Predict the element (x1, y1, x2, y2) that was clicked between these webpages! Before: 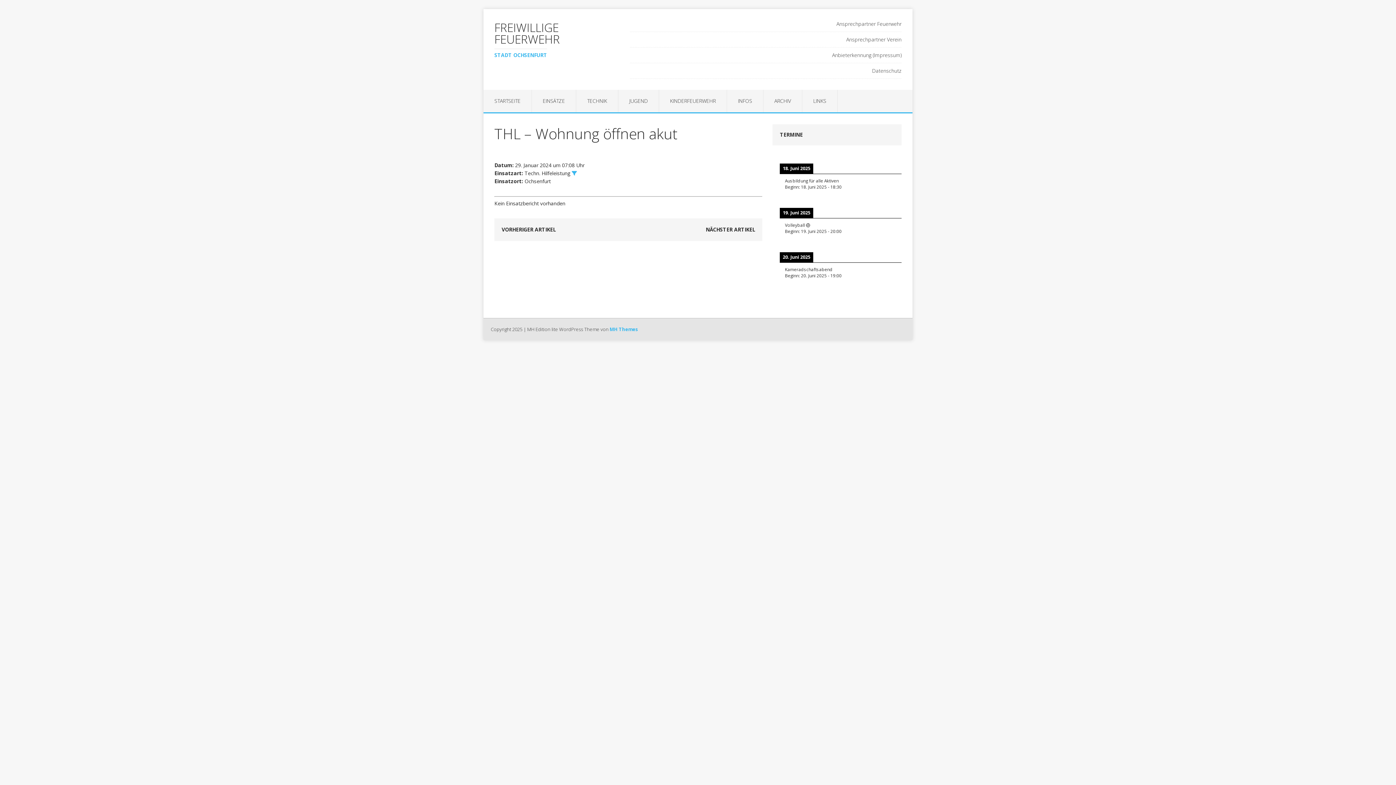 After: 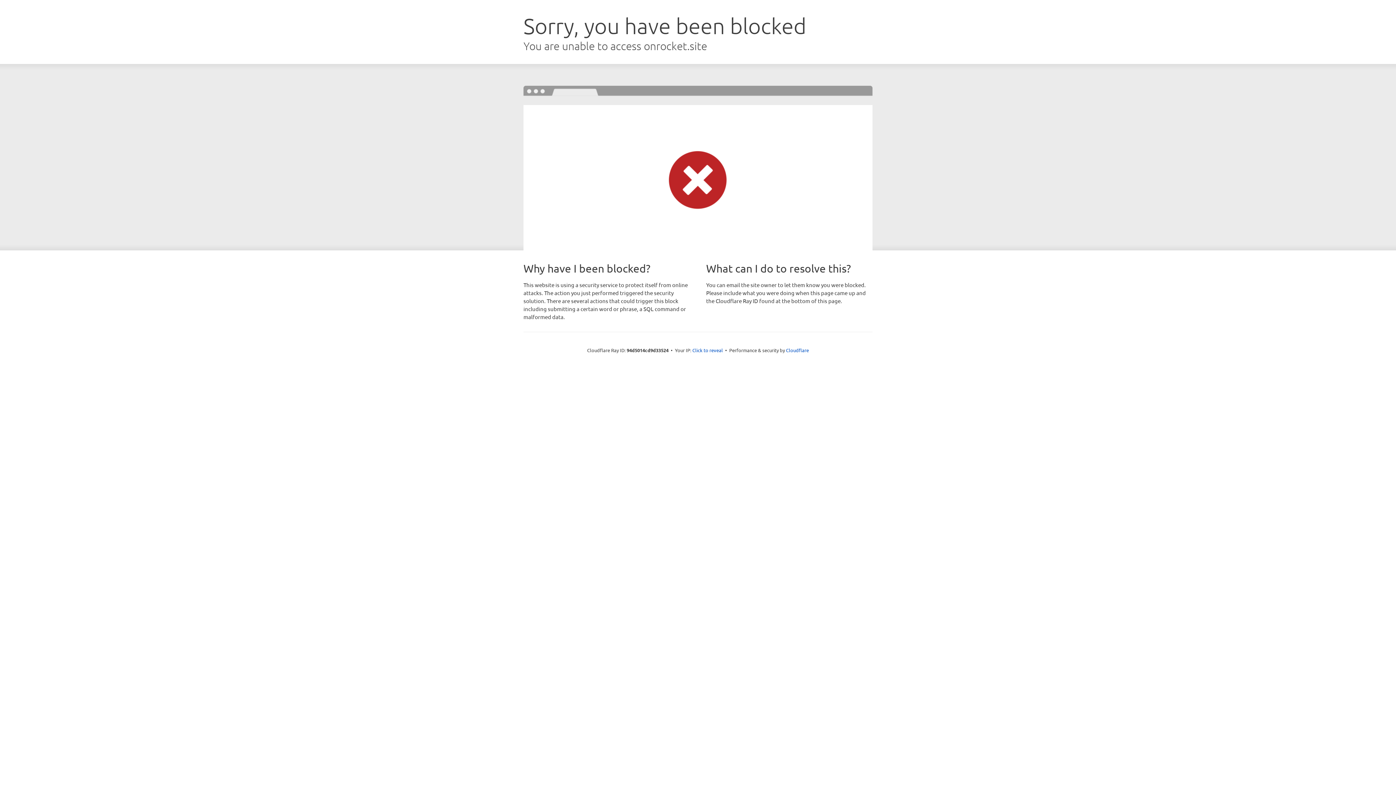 Action: bbox: (609, 326, 638, 332) label: MH Themes